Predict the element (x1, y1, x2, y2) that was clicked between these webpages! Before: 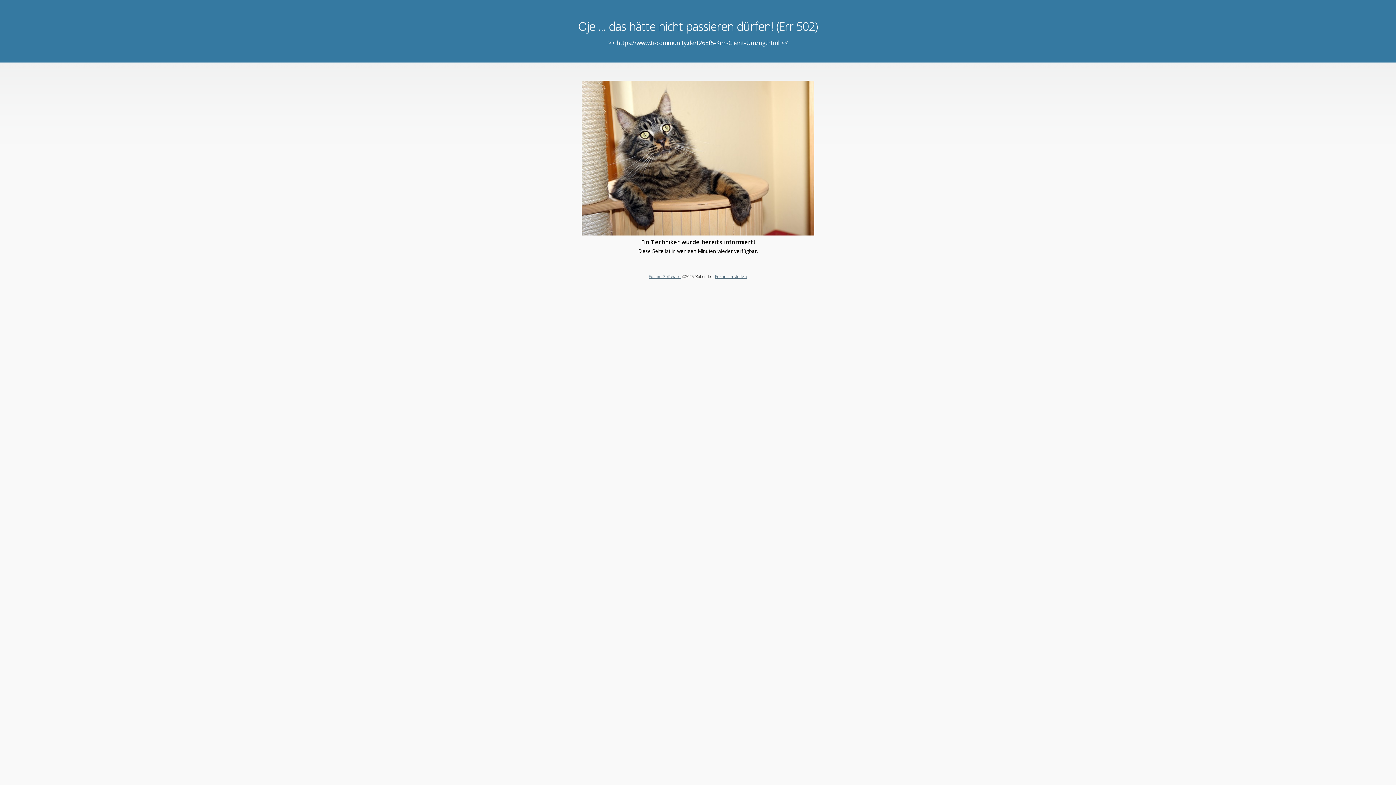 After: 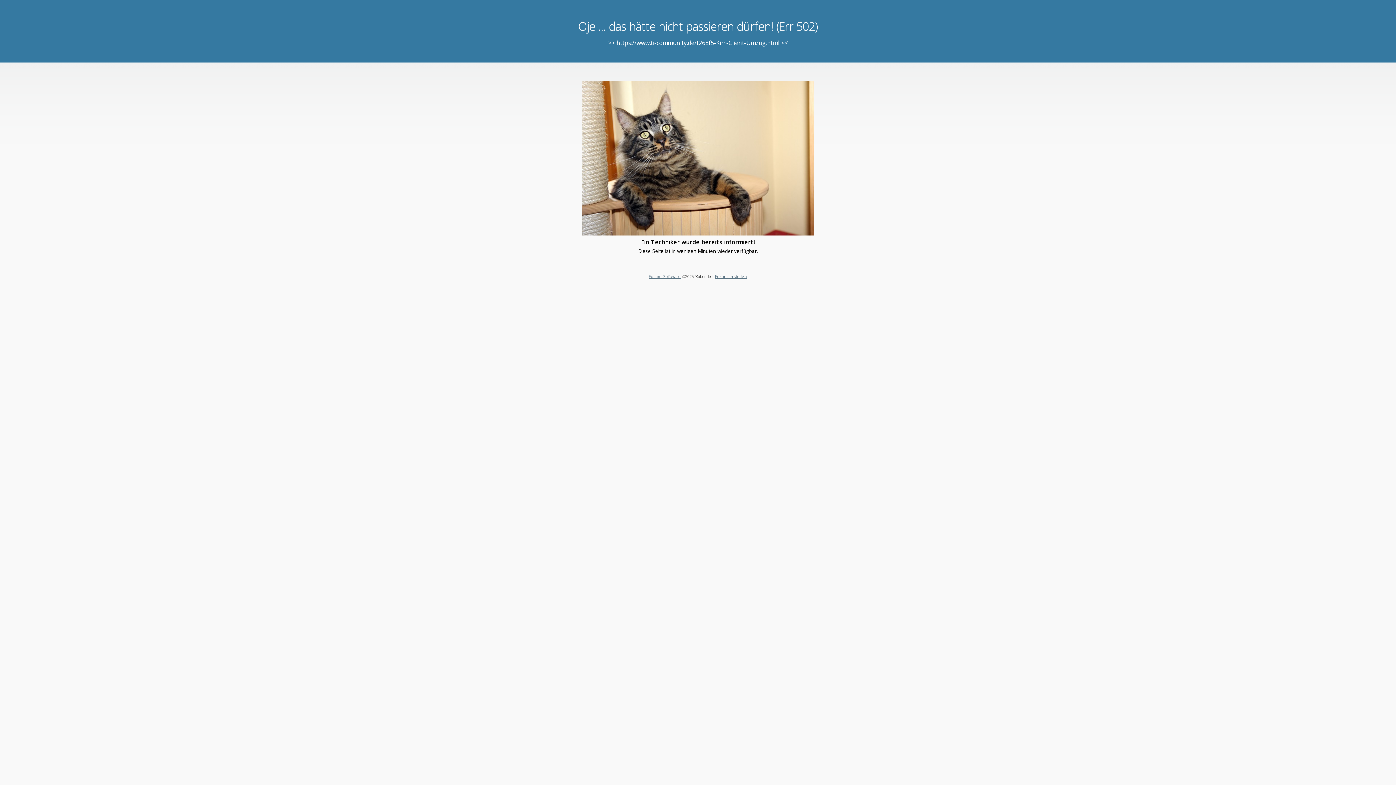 Action: label: Forum Software bbox: (648, 273, 680, 279)